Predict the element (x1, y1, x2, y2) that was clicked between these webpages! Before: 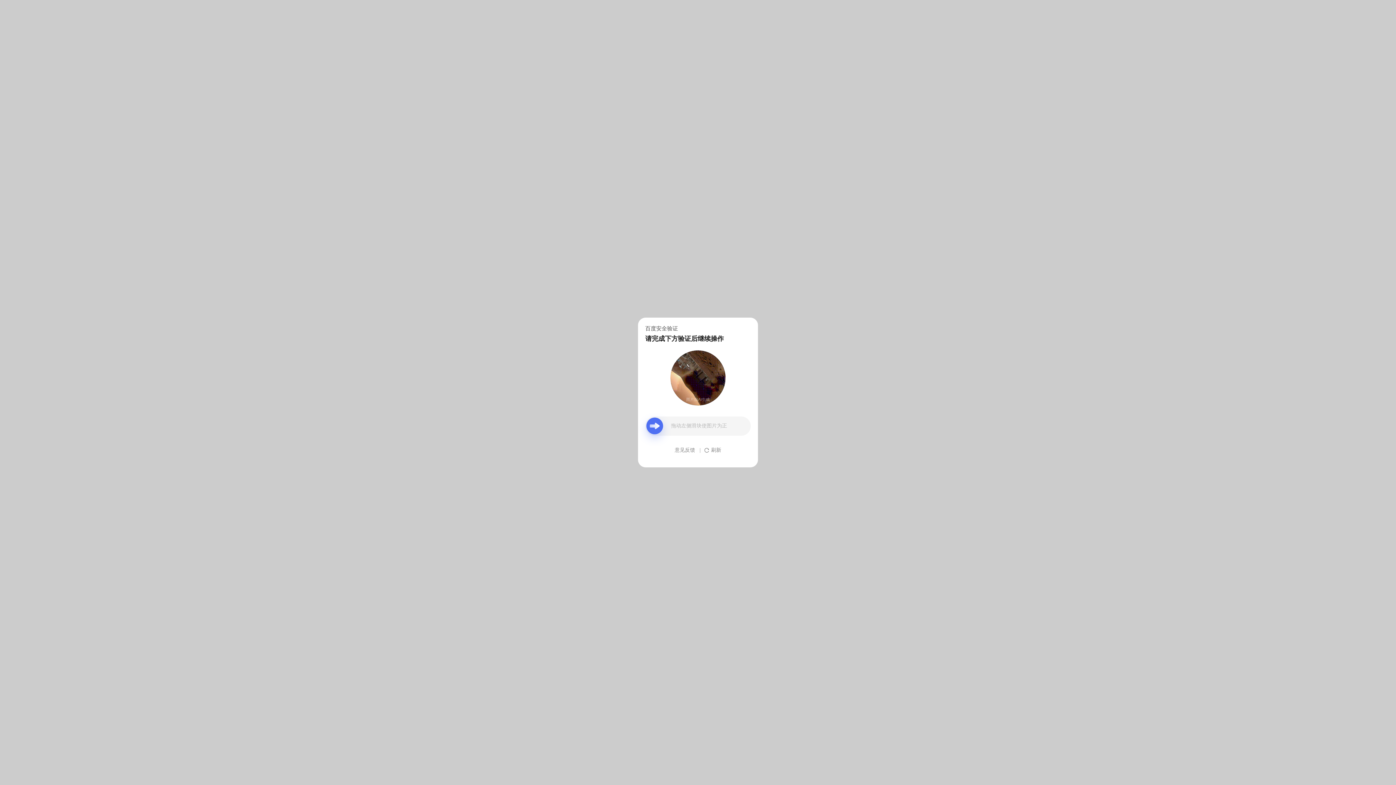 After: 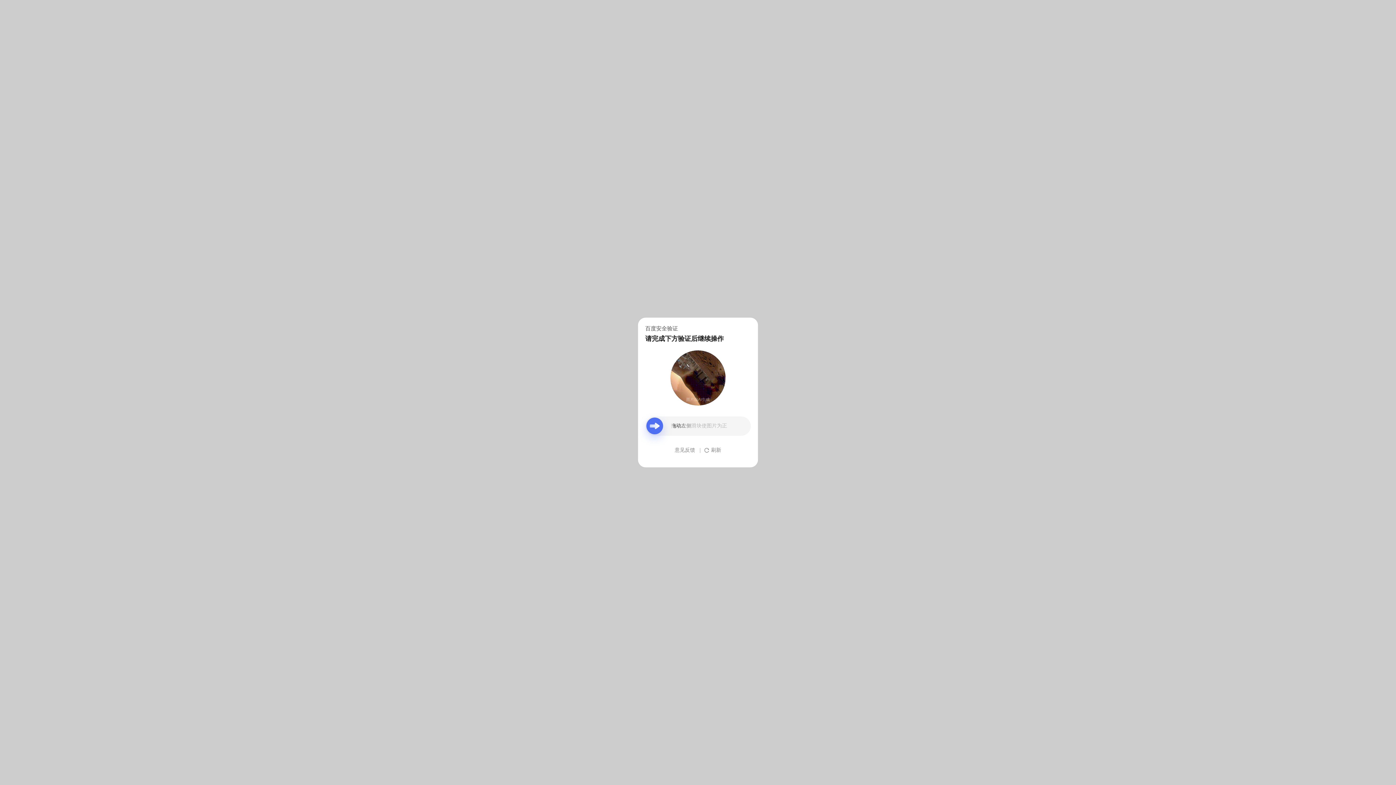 Action: bbox: (674, 439, 695, 461) label: 意见反馈